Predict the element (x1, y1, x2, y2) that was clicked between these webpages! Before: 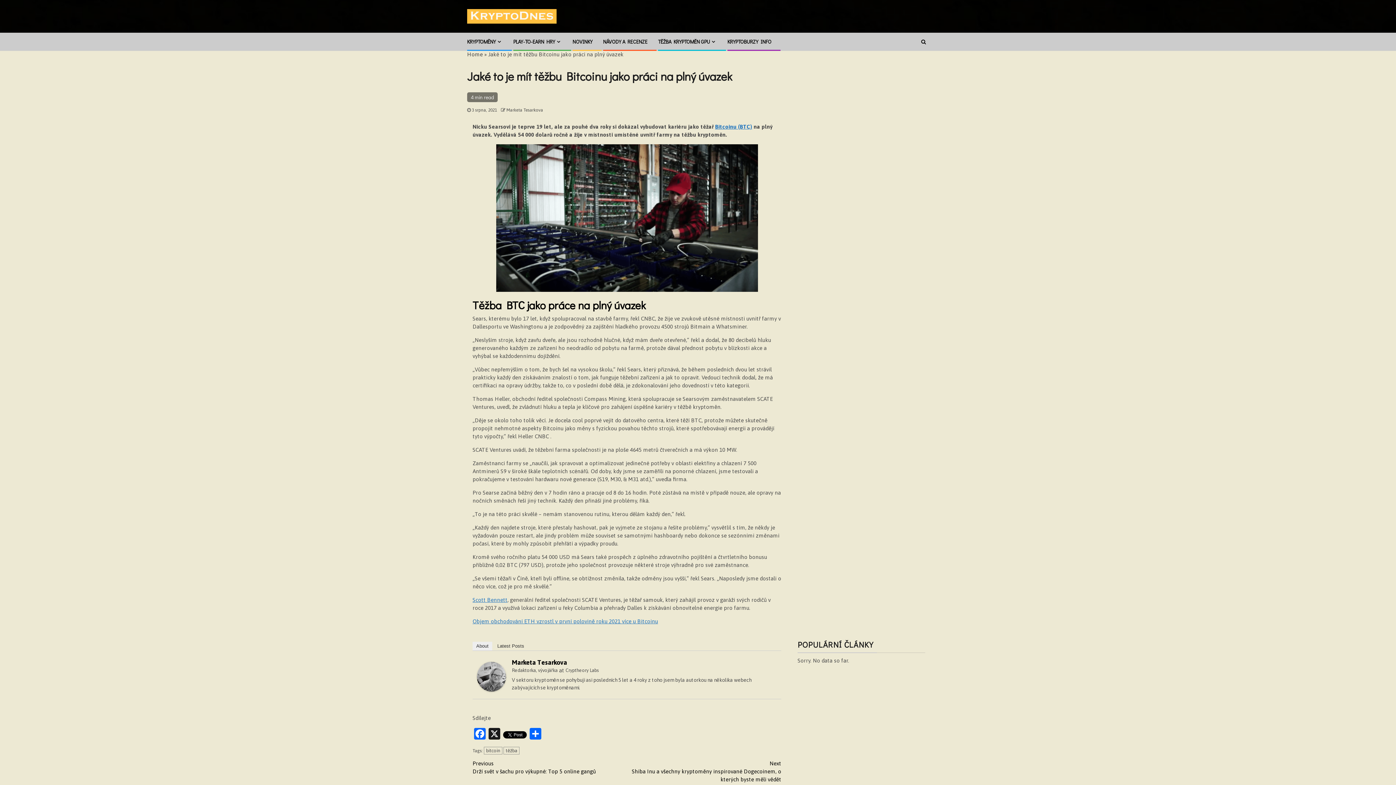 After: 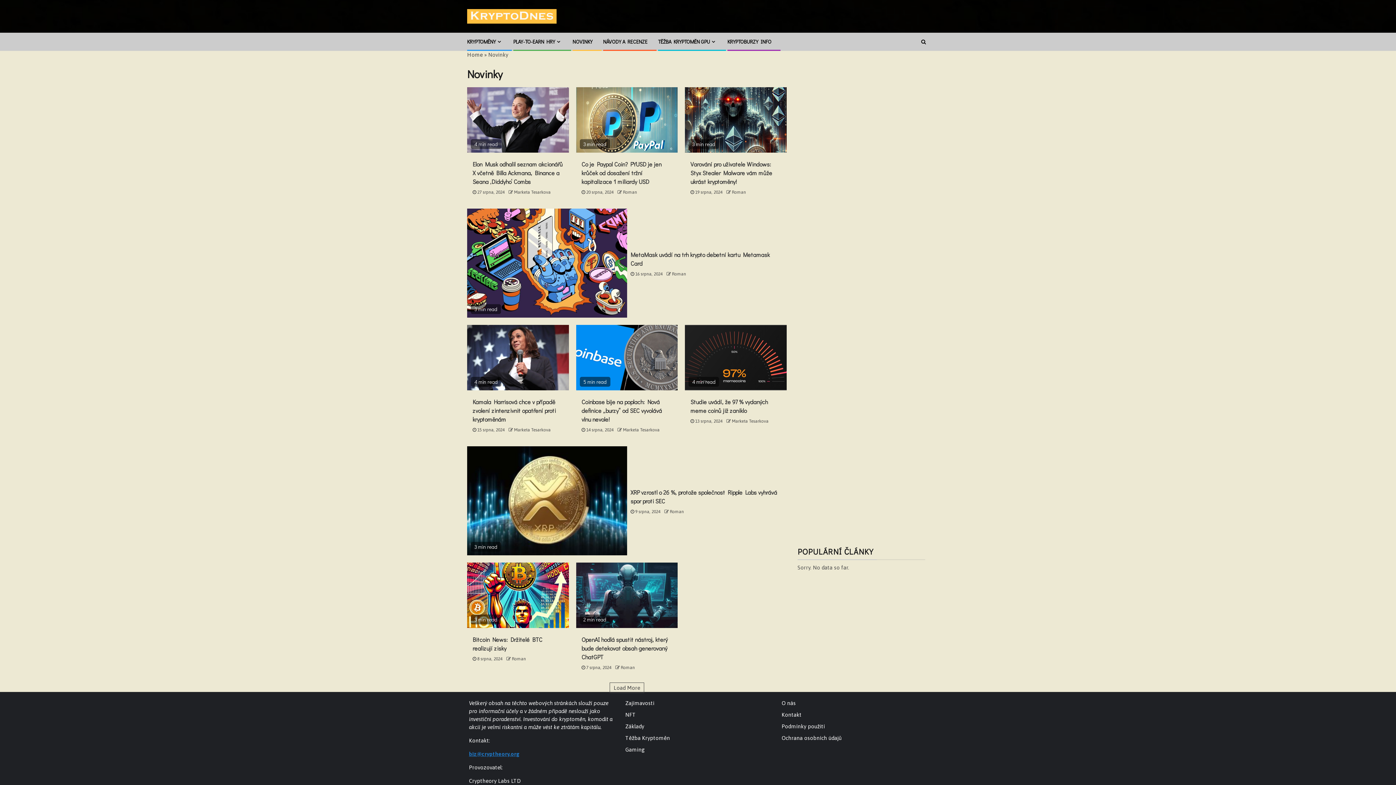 Action: bbox: (572, 38, 592, 45) label: NOVINKY